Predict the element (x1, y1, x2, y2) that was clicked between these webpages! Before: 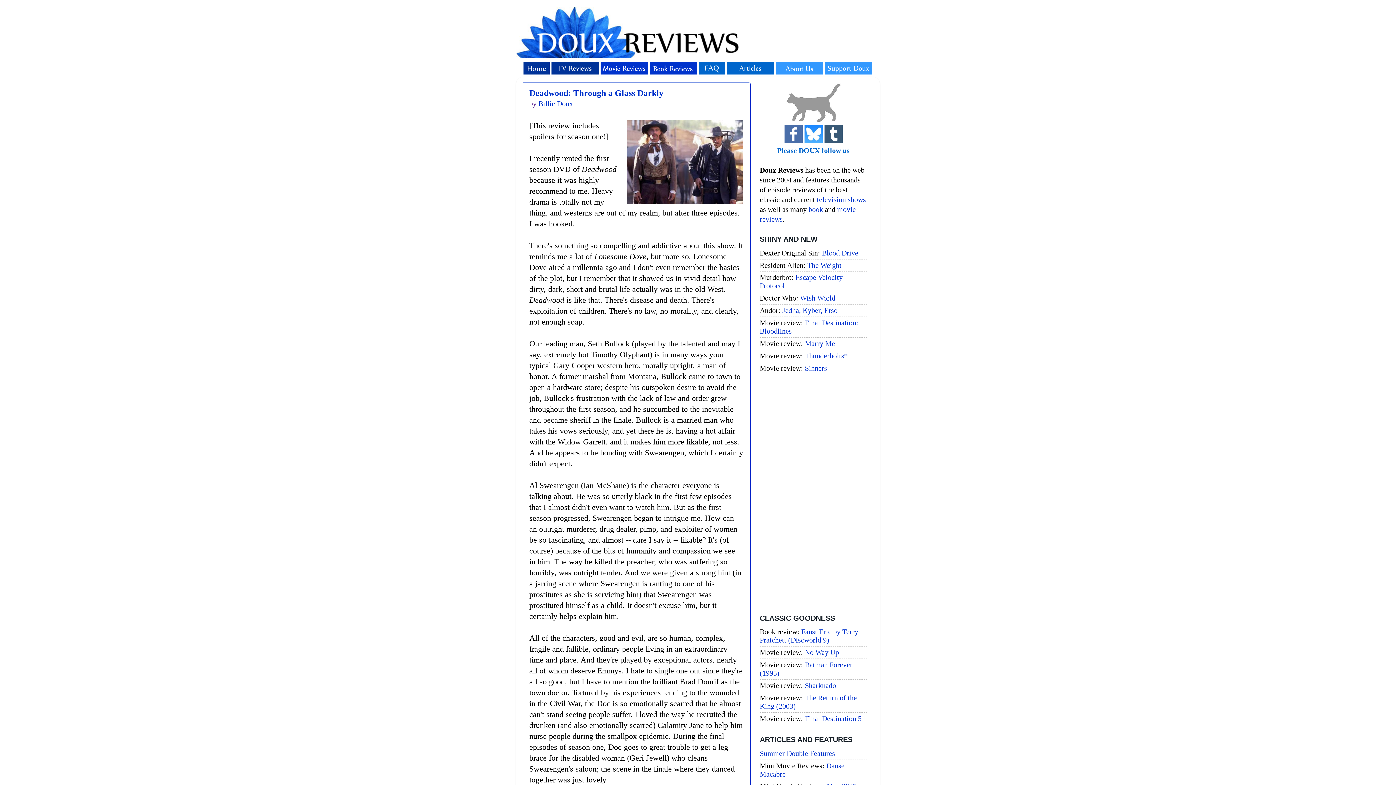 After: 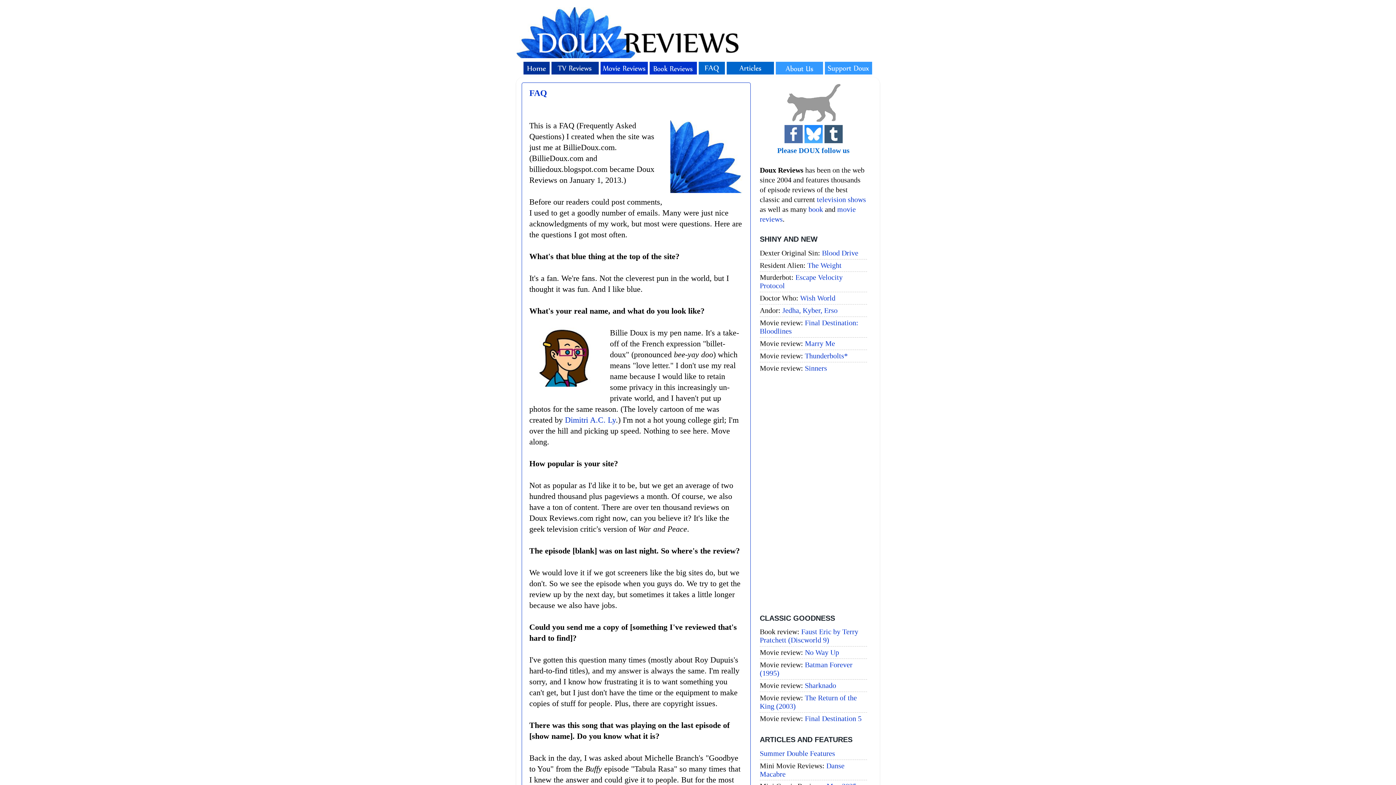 Action: bbox: (698, 67, 725, 75)